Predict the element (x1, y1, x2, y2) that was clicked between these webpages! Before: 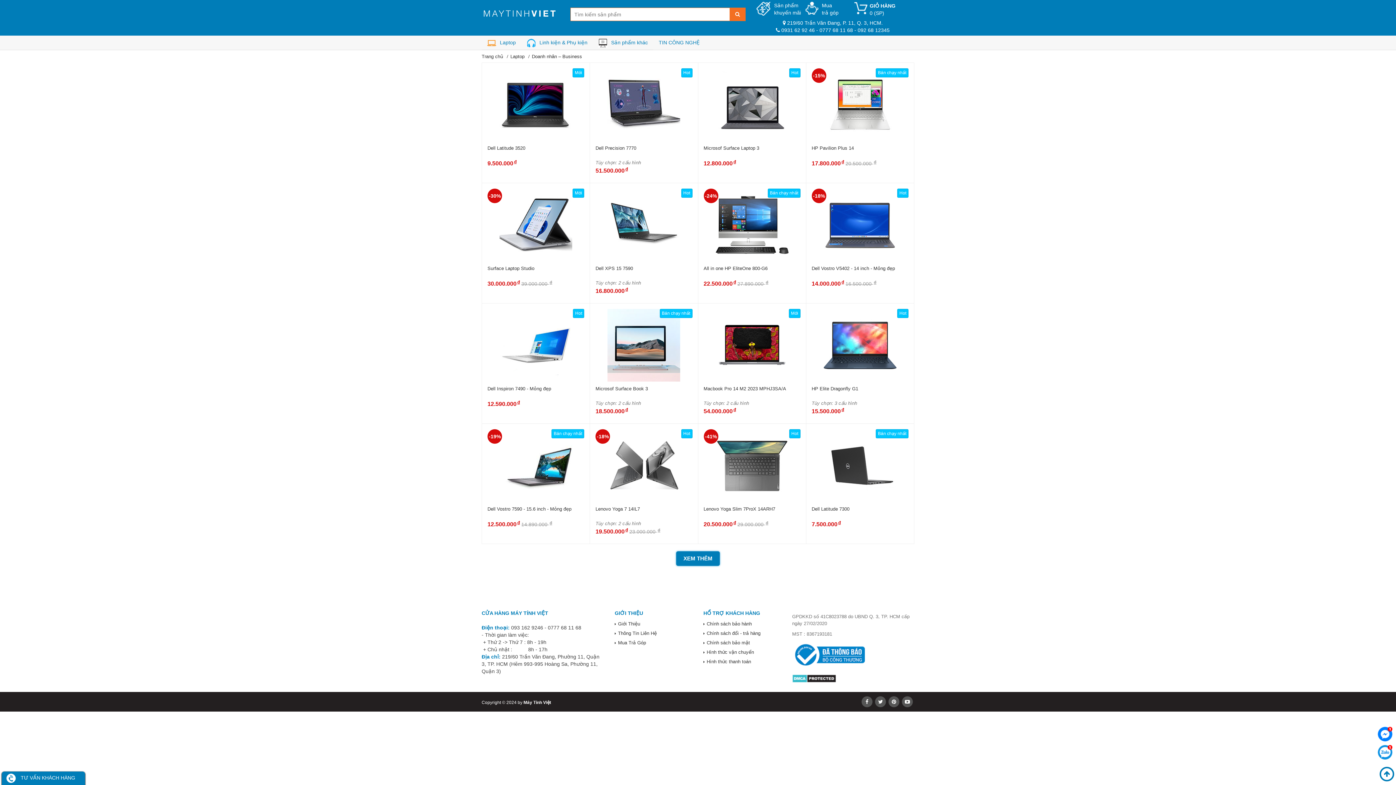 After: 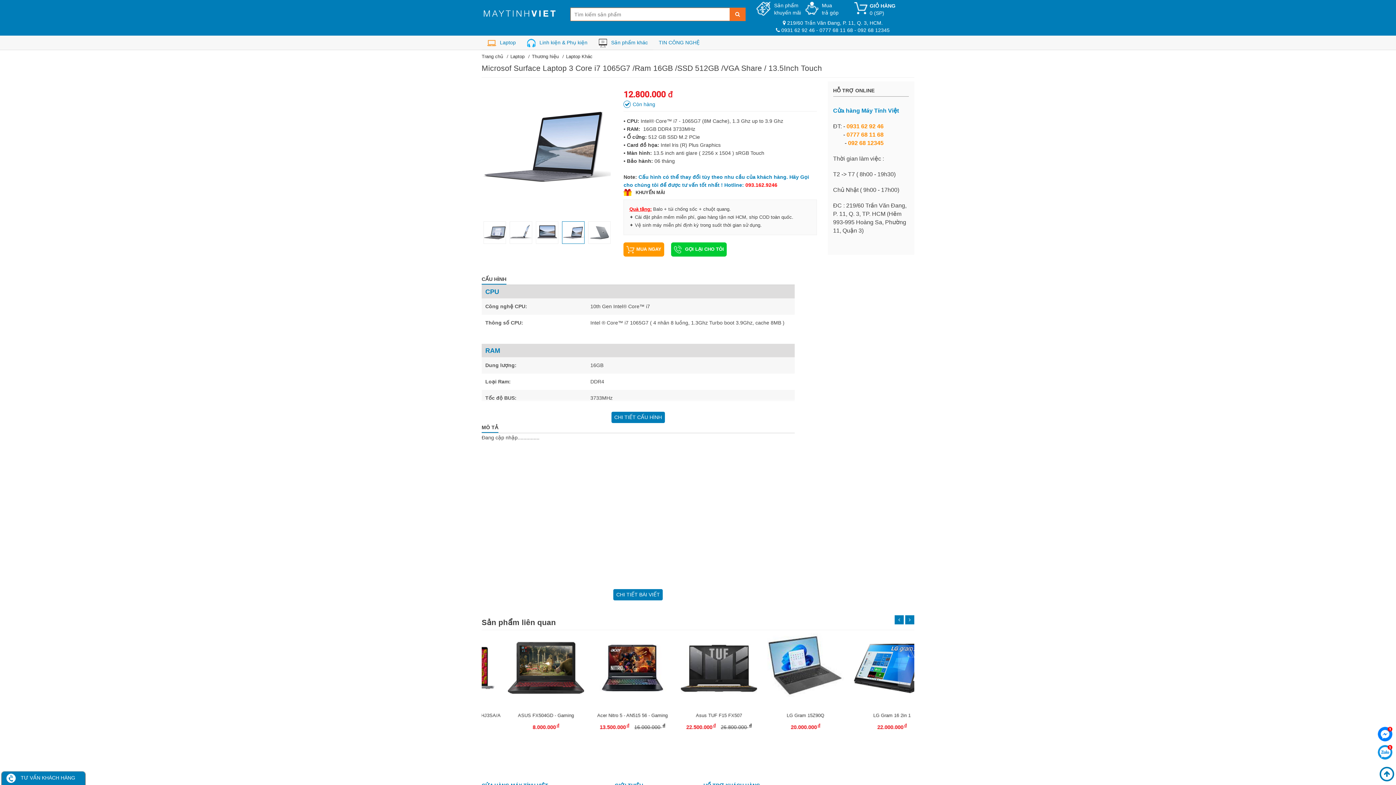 Action: bbox: (703, 68, 800, 141)